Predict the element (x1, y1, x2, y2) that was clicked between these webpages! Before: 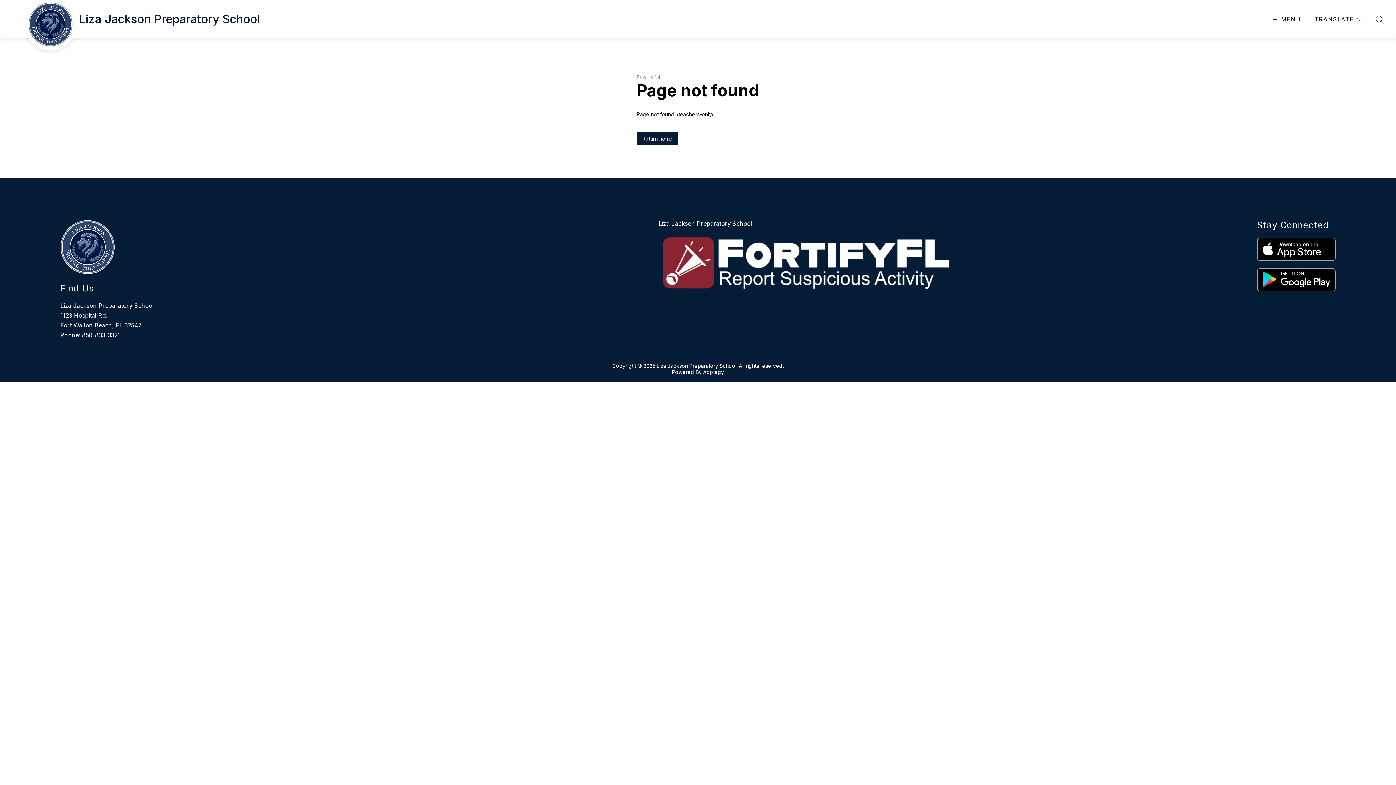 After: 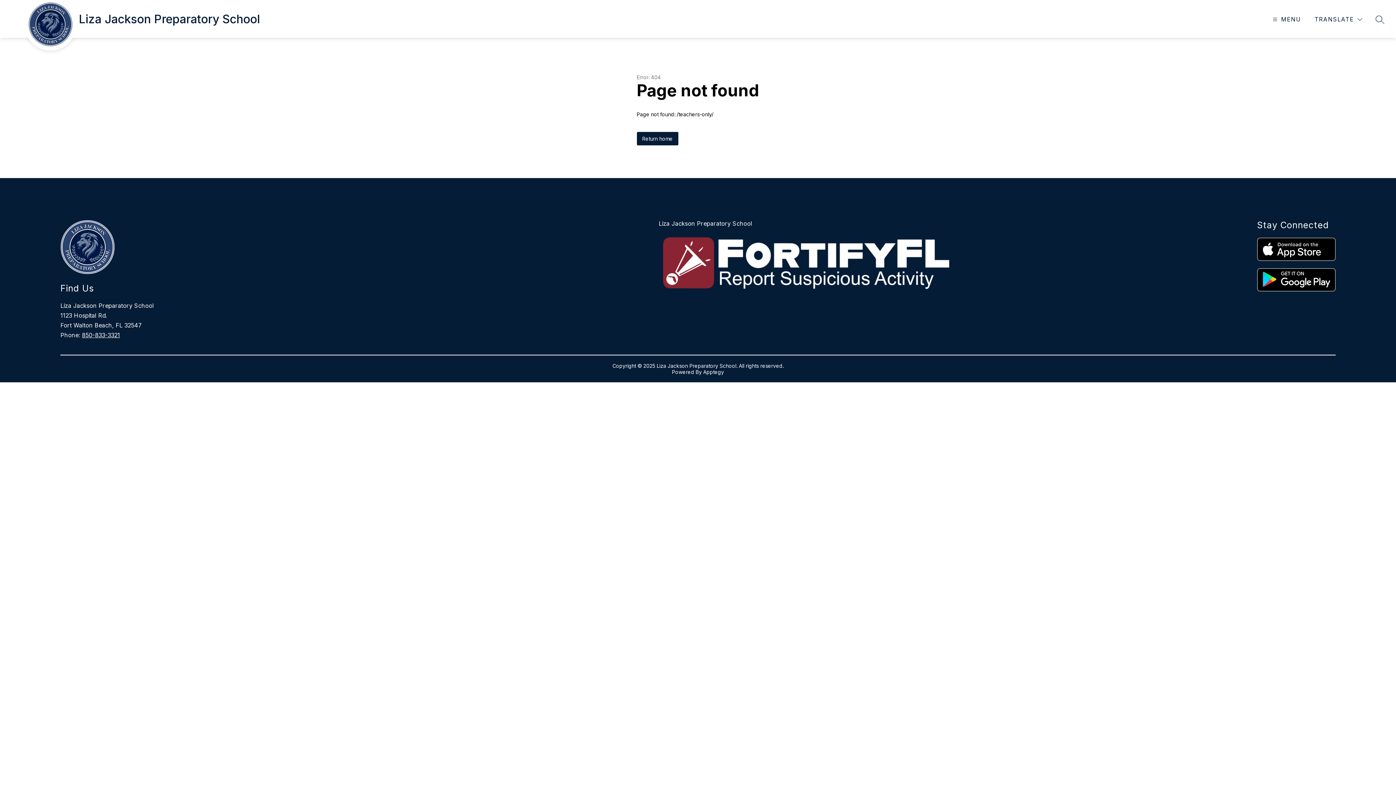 Action: bbox: (1257, 268, 1335, 291)